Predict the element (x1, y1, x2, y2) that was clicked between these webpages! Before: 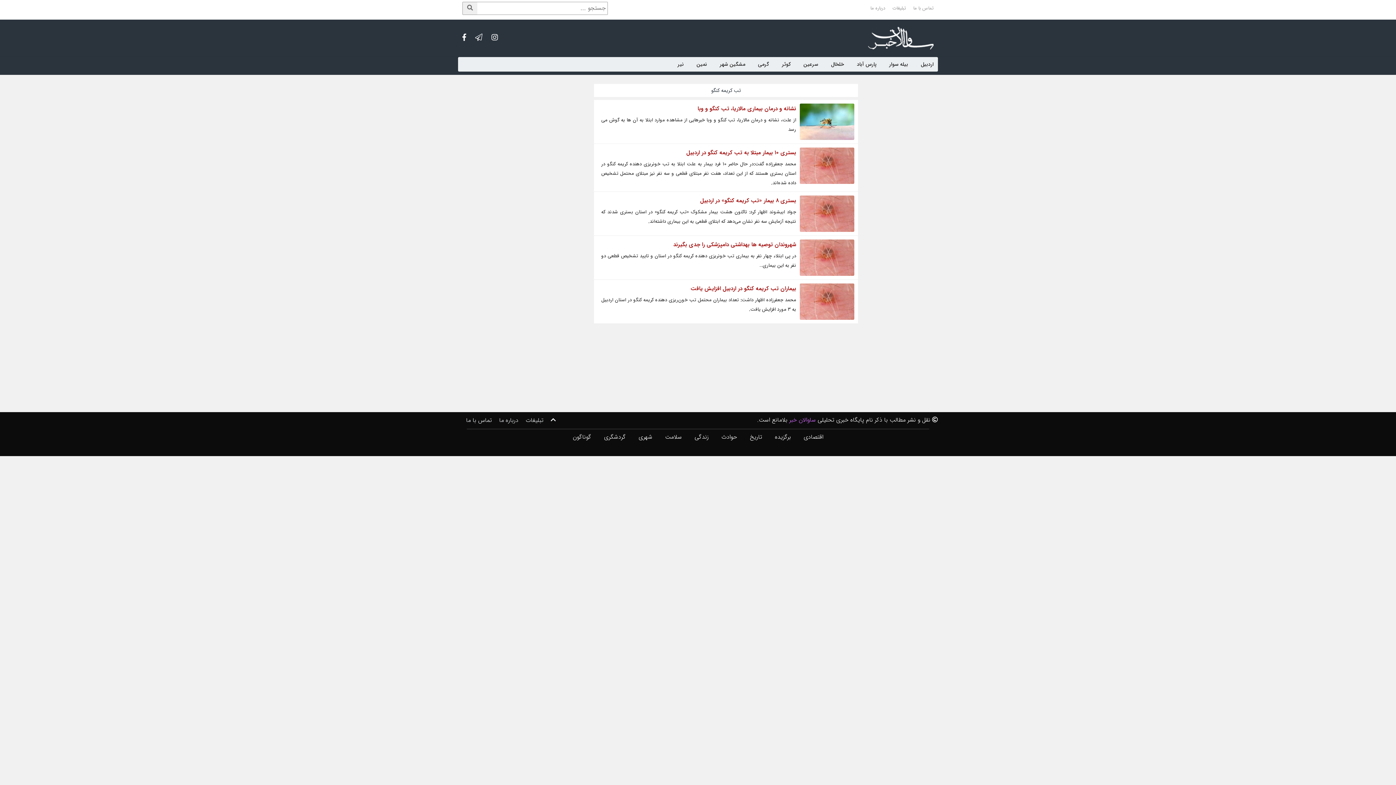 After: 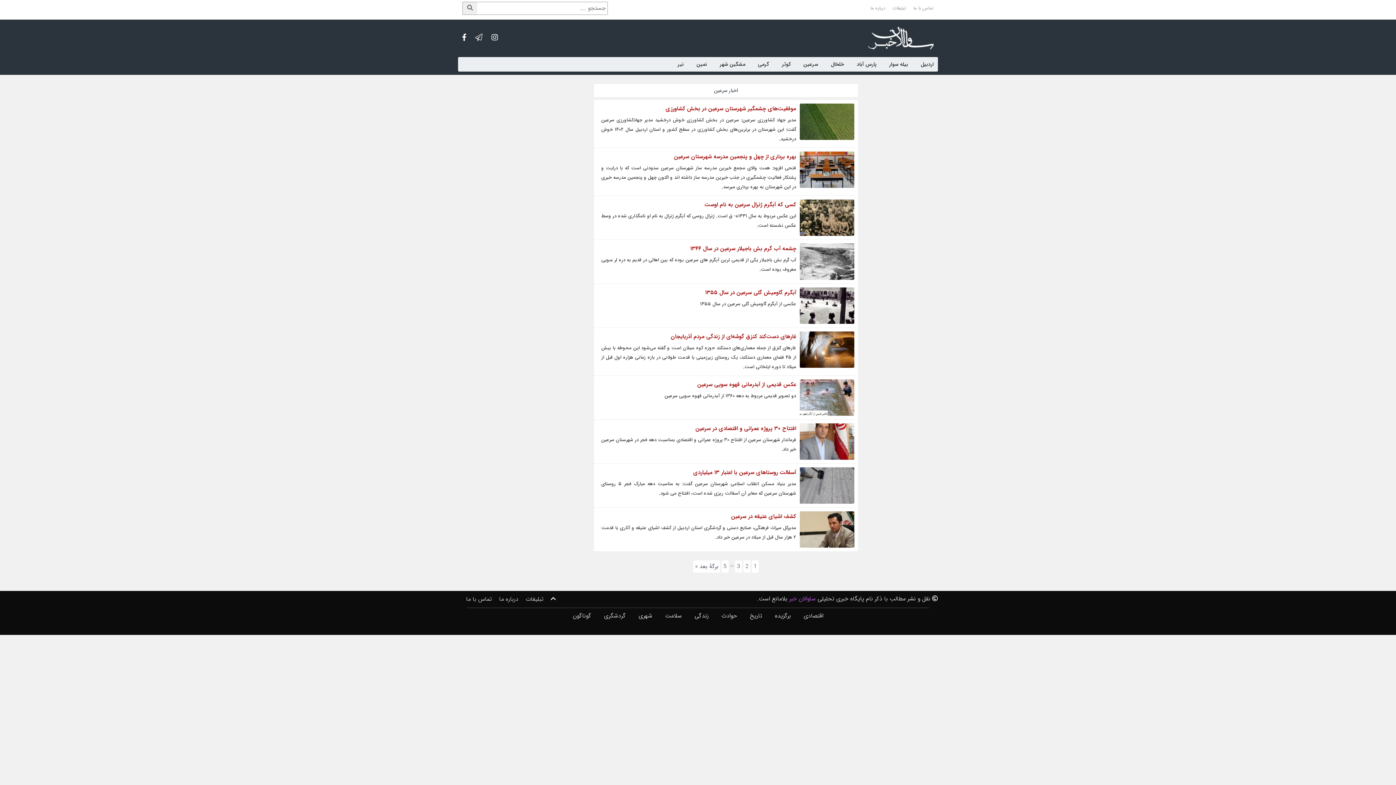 Action: bbox: (803, 57, 818, 71) label: سرعین